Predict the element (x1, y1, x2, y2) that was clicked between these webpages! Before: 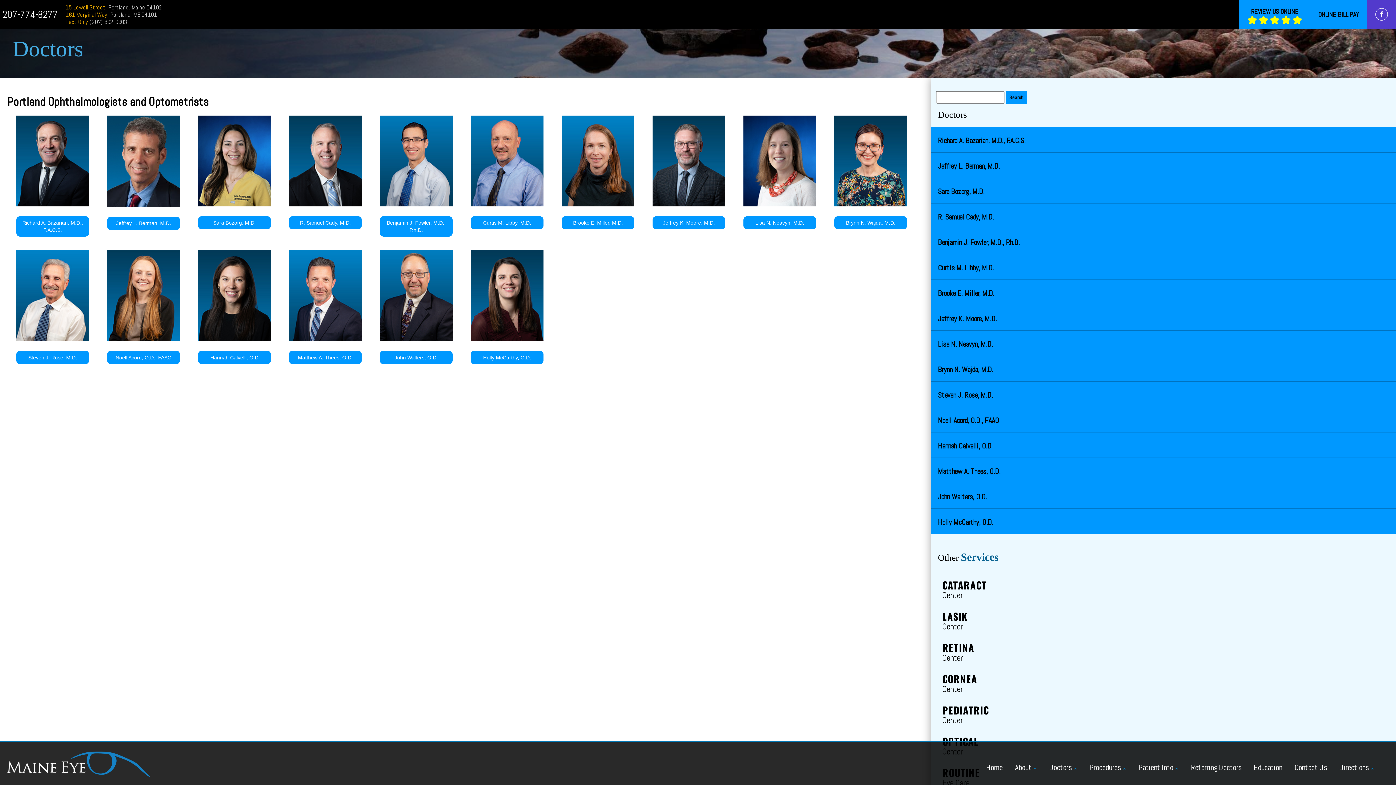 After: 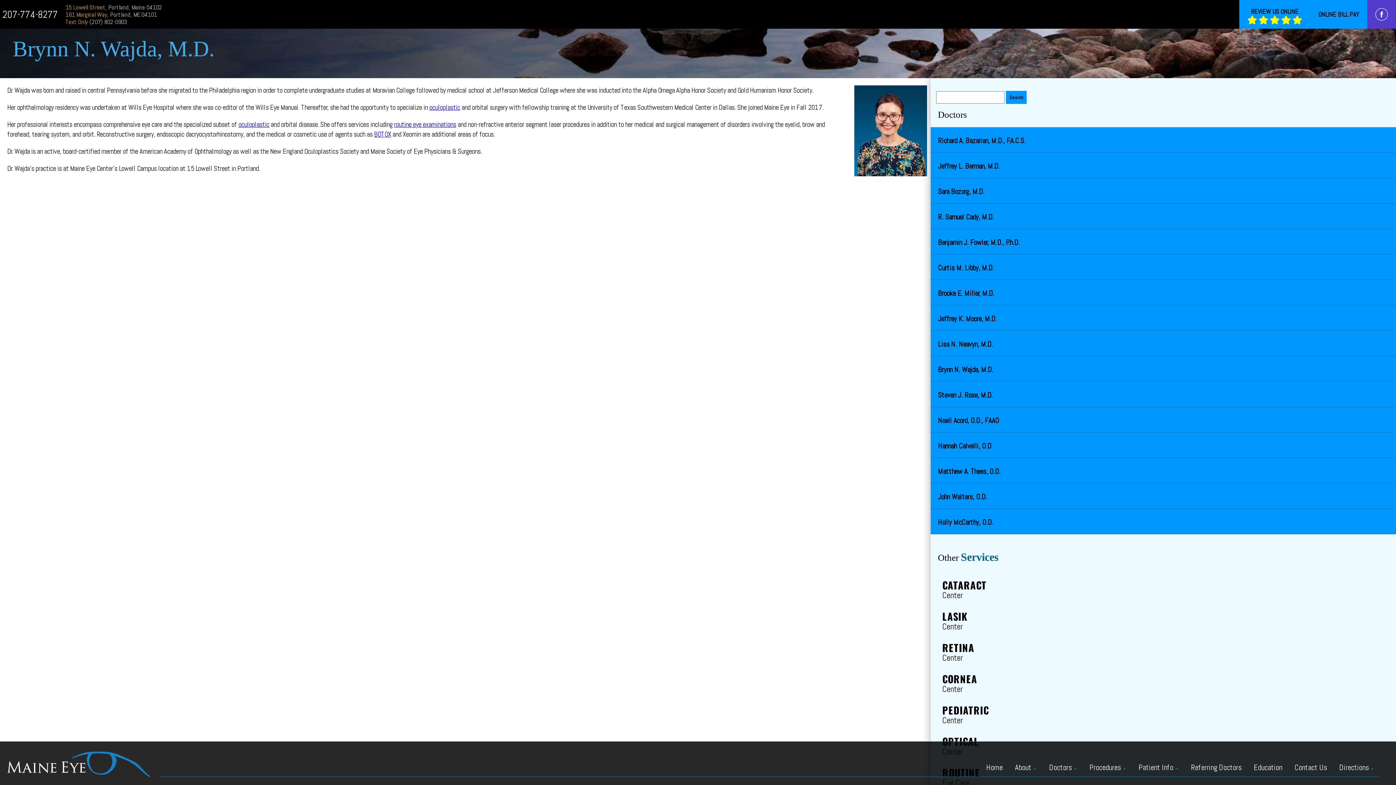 Action: bbox: (834, 161, 907, 167)